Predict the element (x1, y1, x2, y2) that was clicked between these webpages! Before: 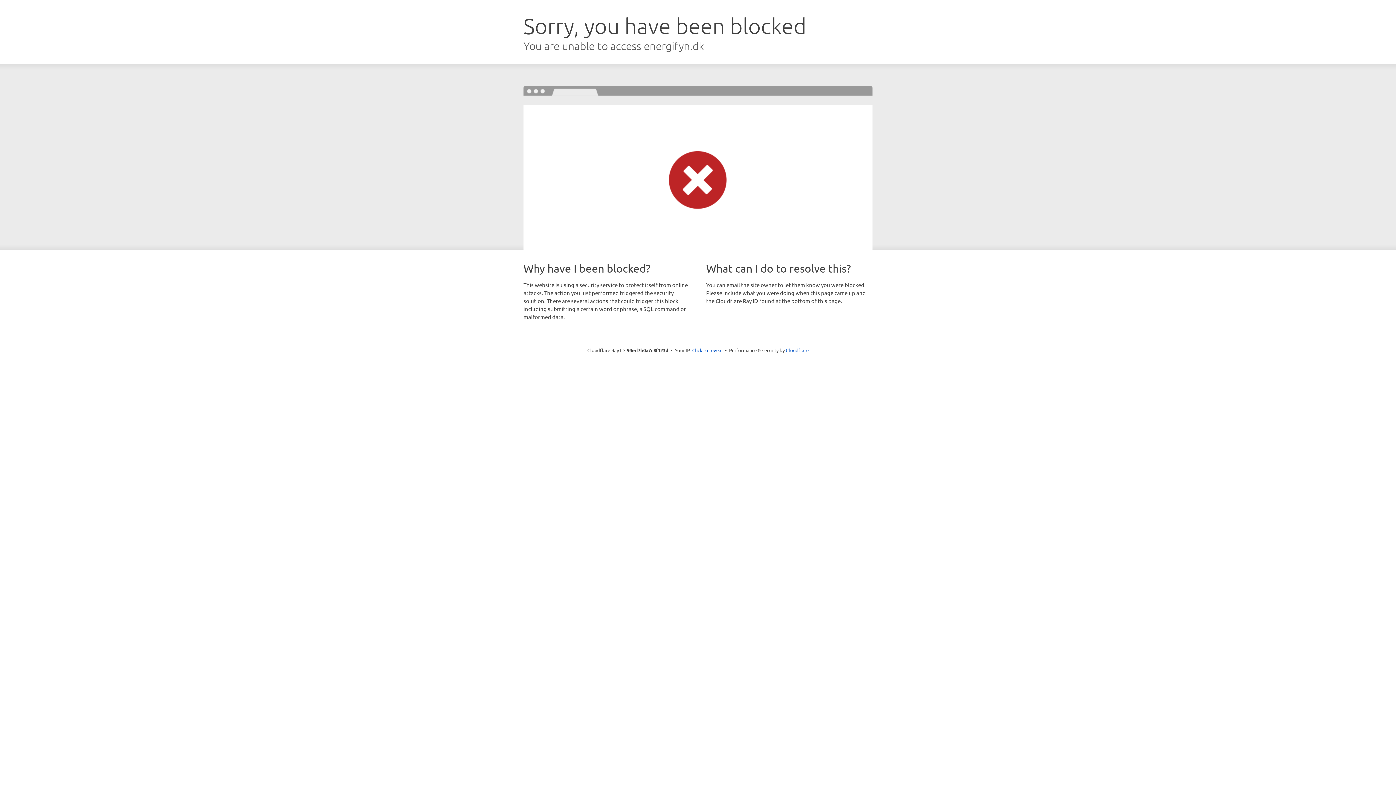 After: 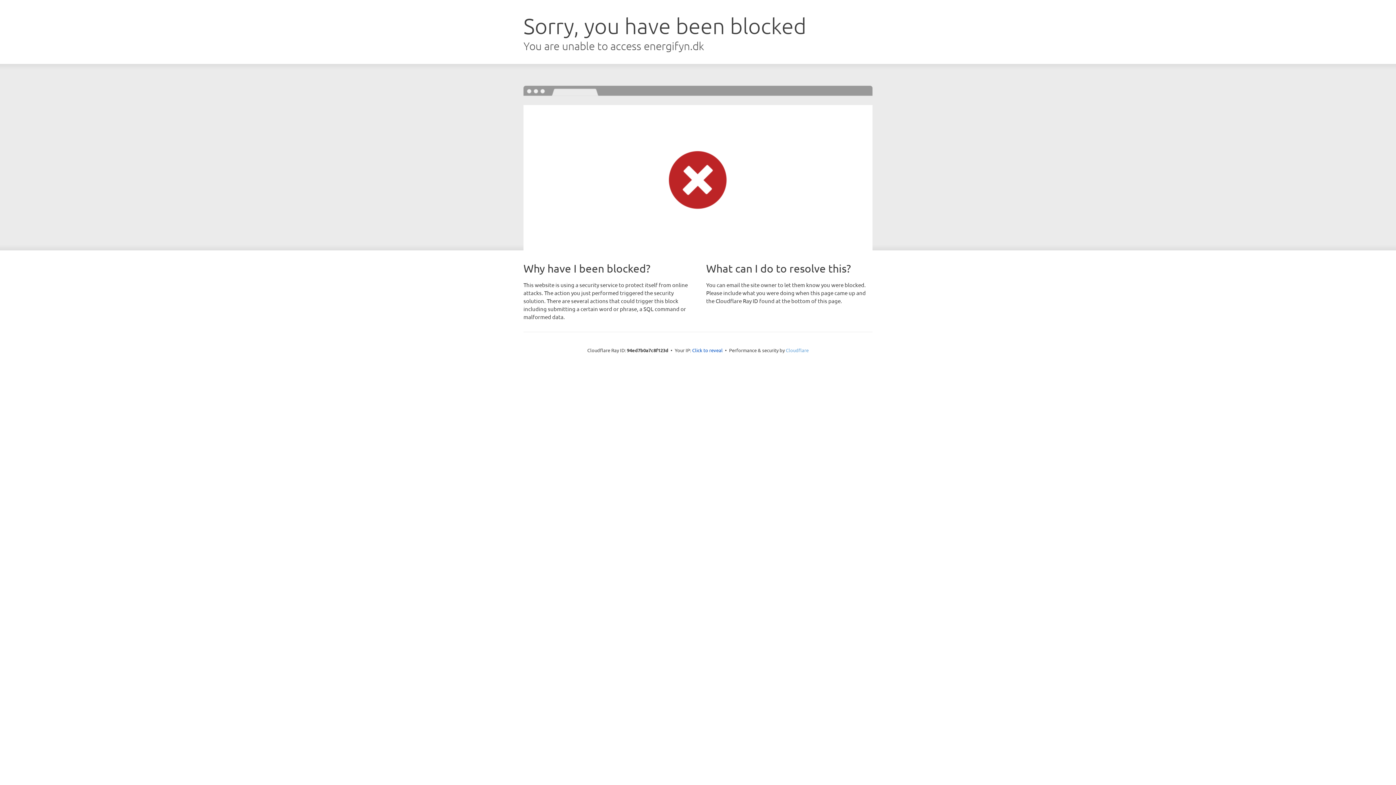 Action: bbox: (786, 347, 808, 353) label: Cloudflare